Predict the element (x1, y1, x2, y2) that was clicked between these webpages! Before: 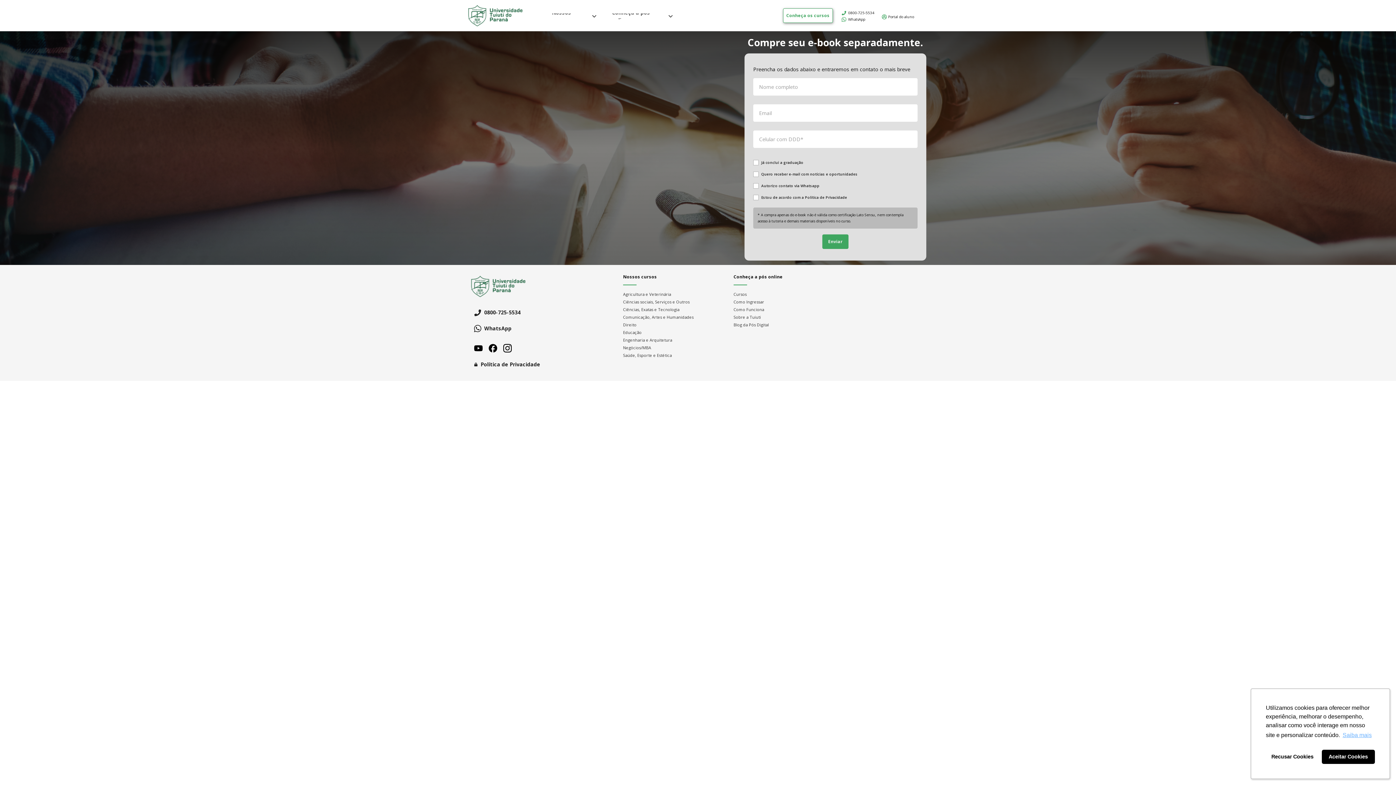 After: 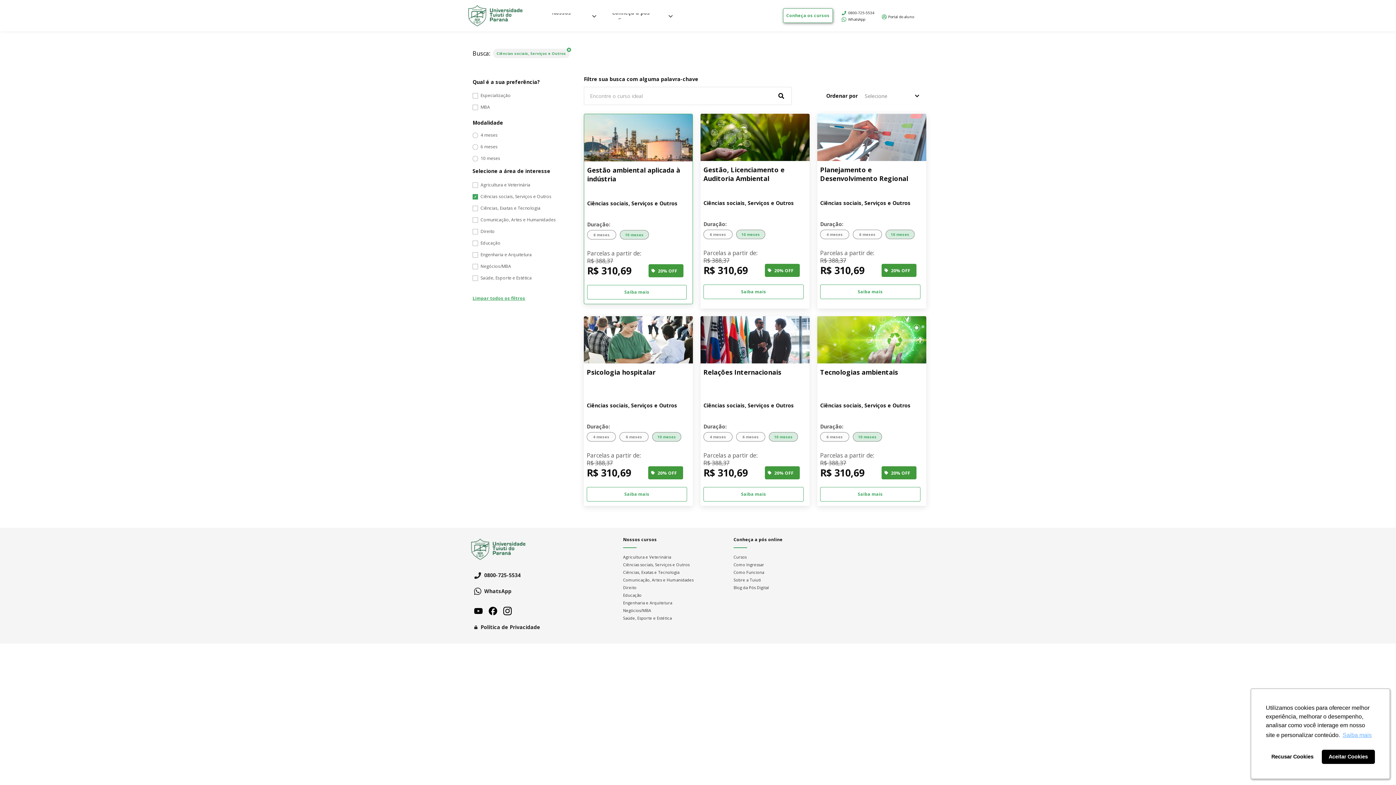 Action: bbox: (623, 299, 689, 304) label: Ciências sociais, Serviços e Outros